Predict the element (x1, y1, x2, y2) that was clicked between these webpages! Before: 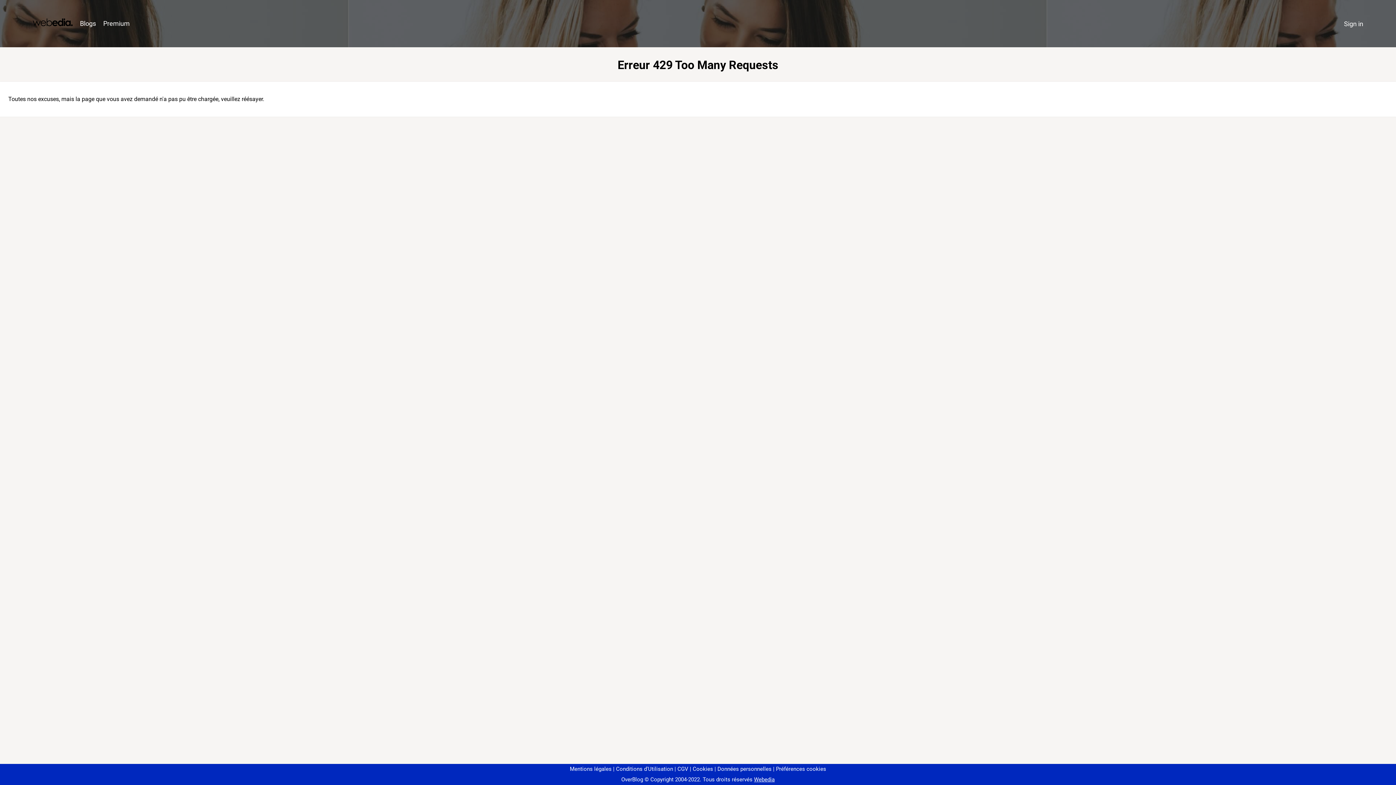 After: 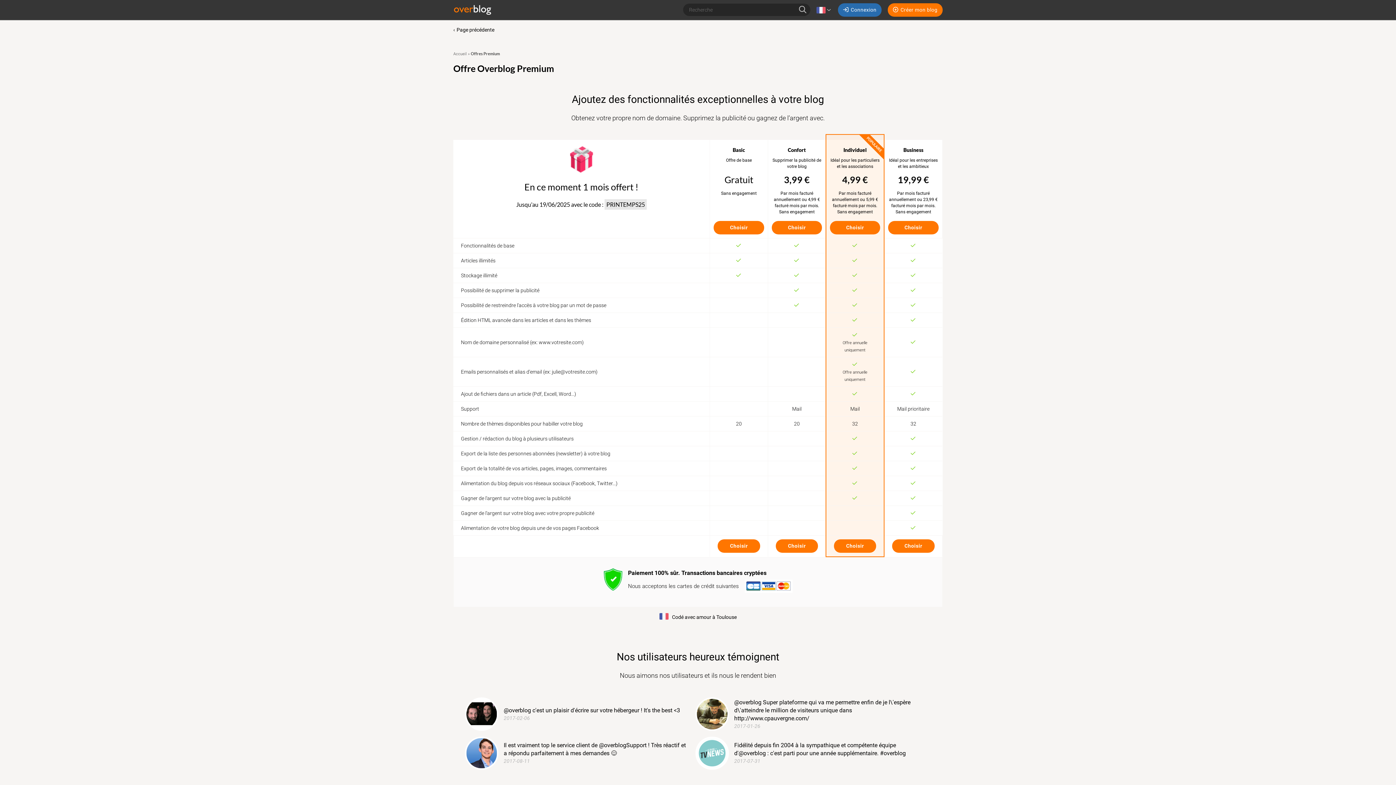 Action: bbox: (99, 16, 133, 31) label: Premium